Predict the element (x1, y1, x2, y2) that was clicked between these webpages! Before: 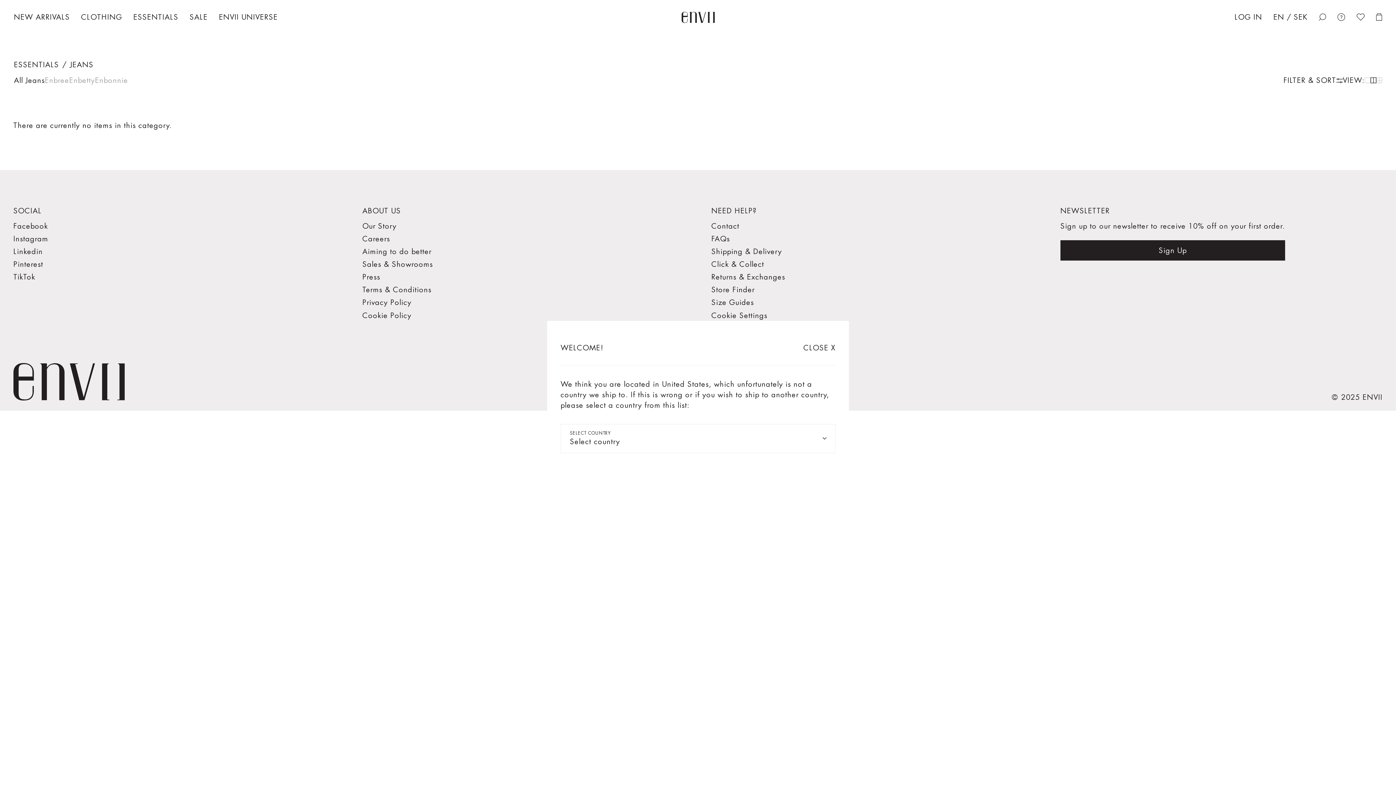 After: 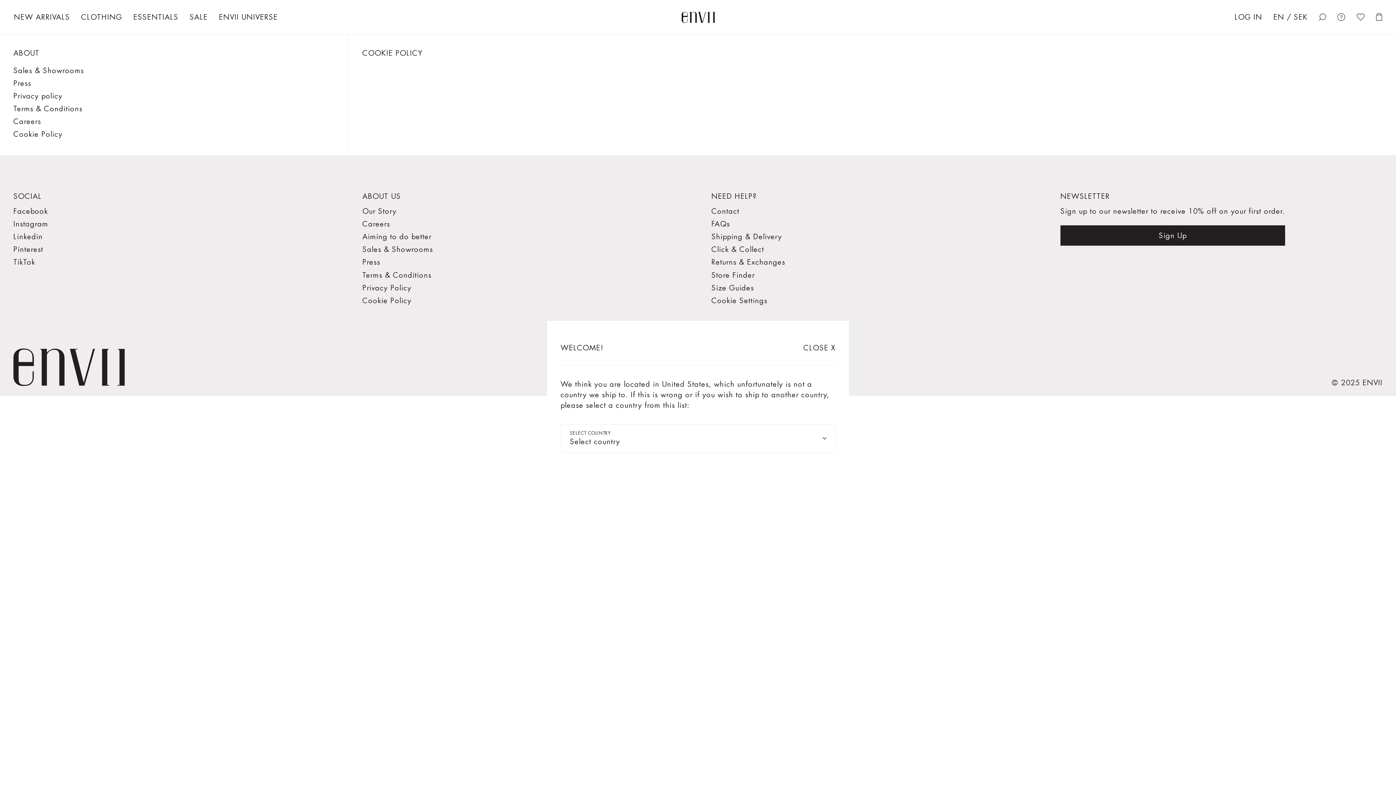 Action: label: Cookie Policy bbox: (362, 310, 411, 323)